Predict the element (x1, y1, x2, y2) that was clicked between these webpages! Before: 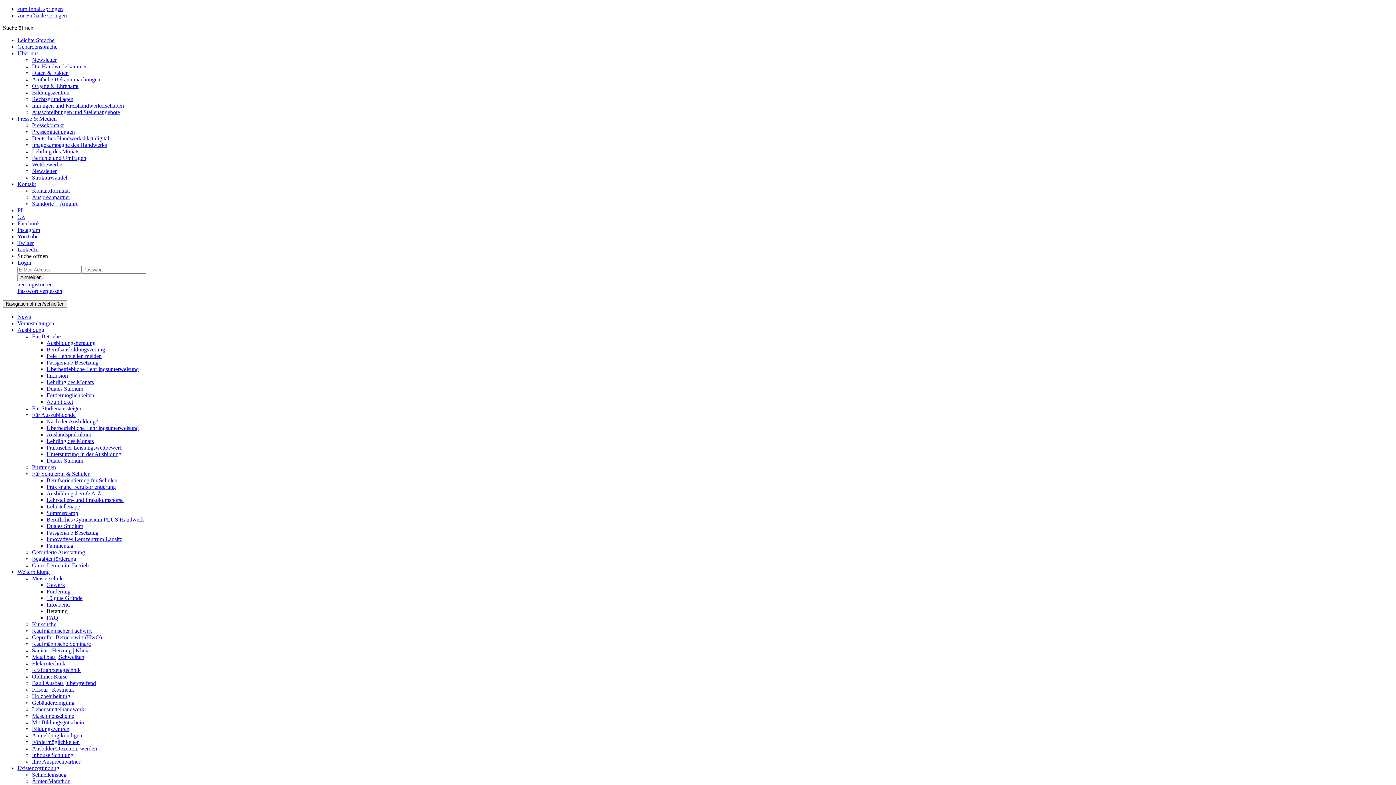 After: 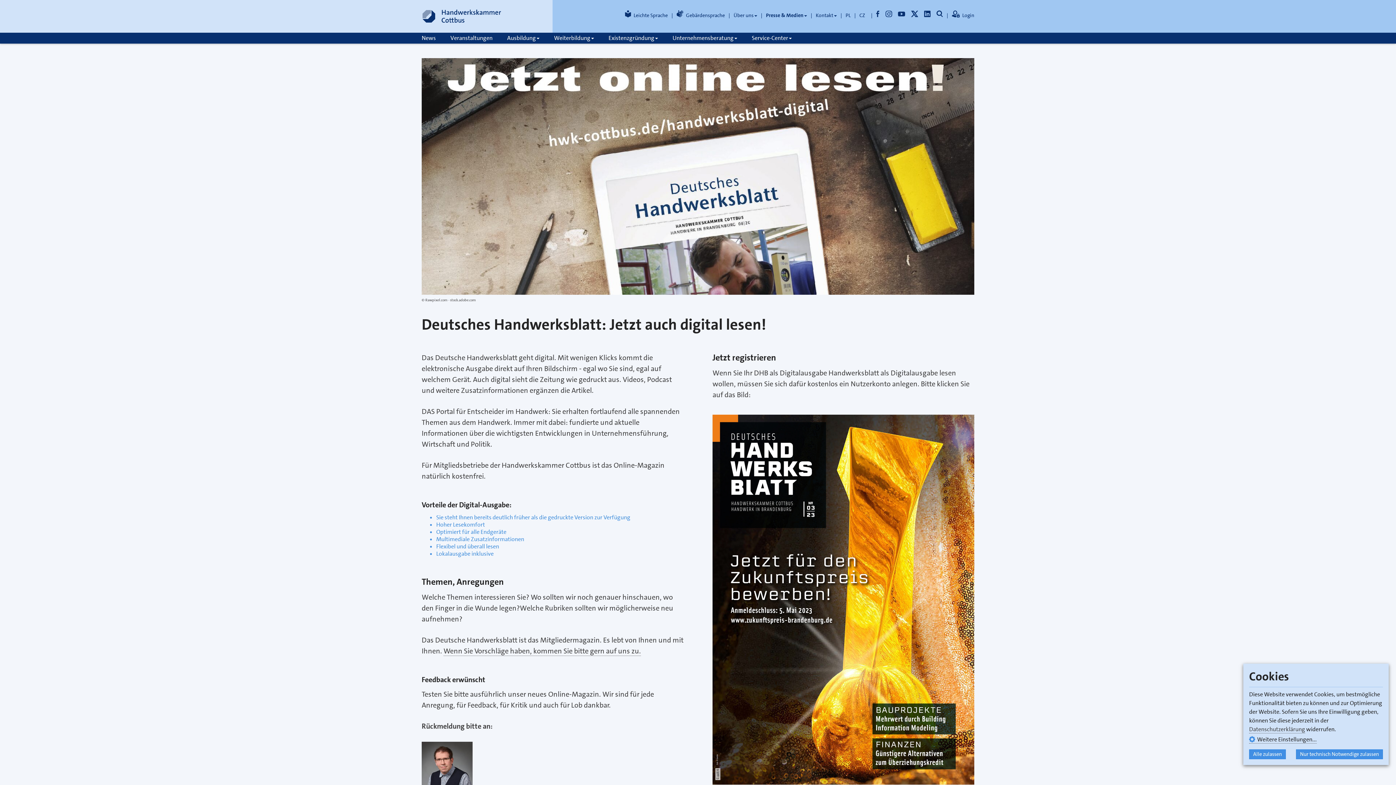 Action: label: Deutsches Handwerksblatt digital bbox: (32, 135, 109, 141)